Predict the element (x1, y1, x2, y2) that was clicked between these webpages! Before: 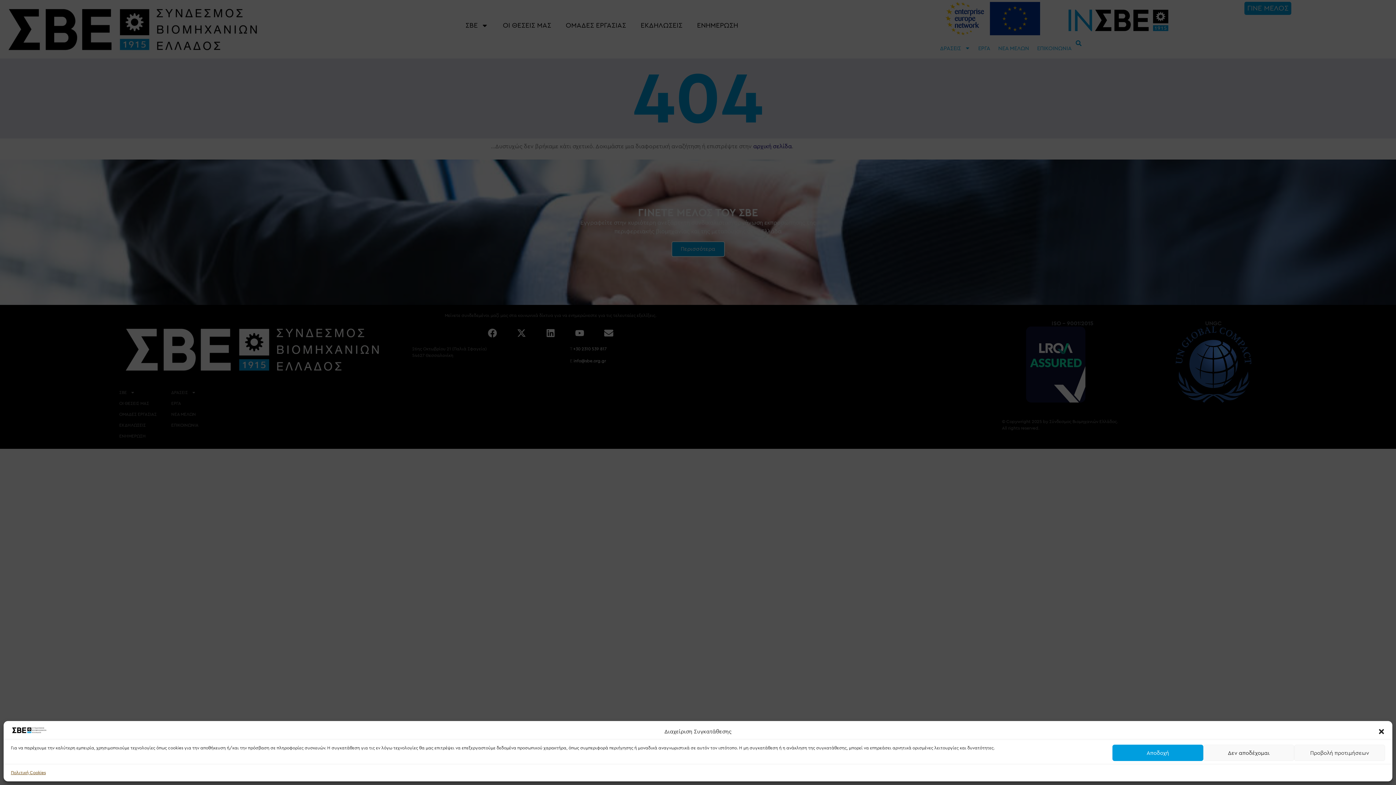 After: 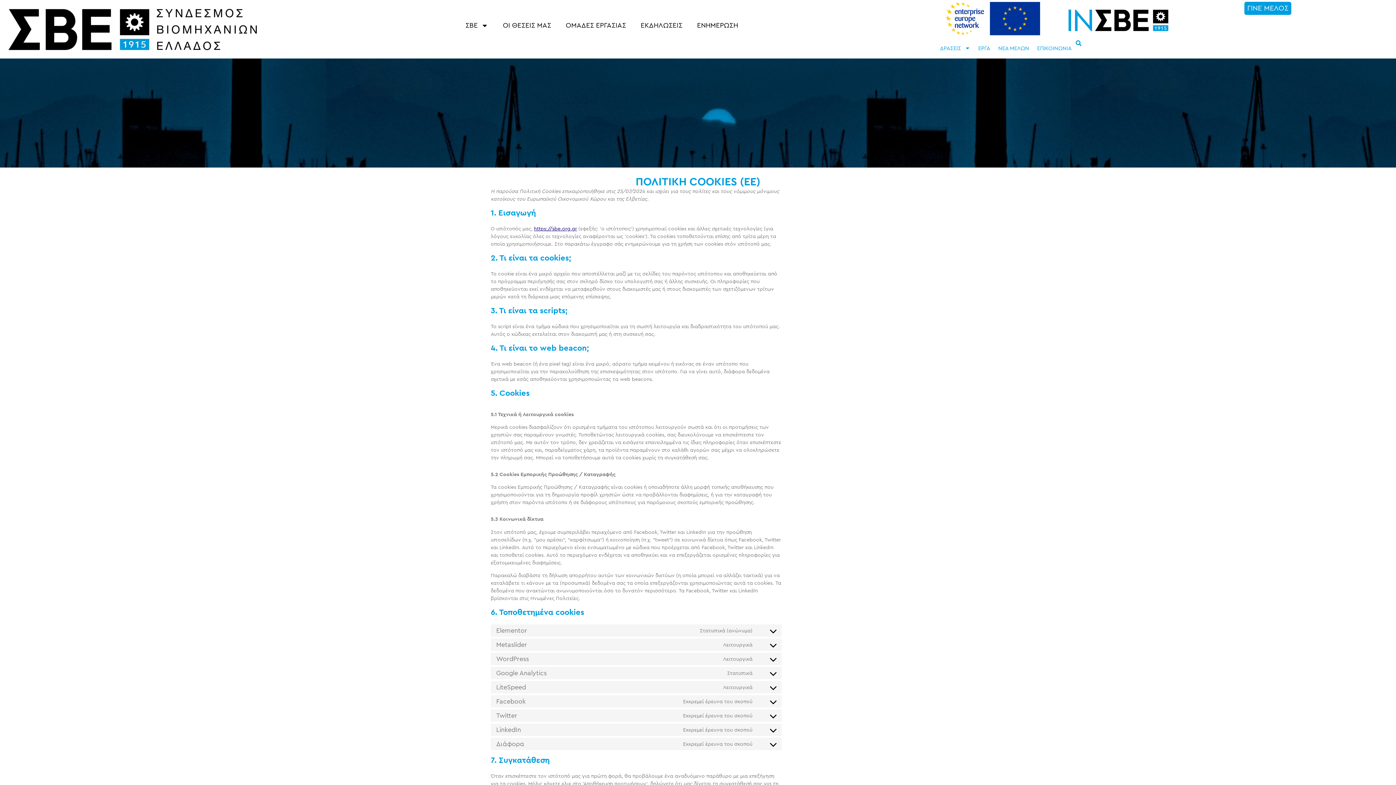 Action: label: Πολιτική Cookies bbox: (10, 769, 45, 776)